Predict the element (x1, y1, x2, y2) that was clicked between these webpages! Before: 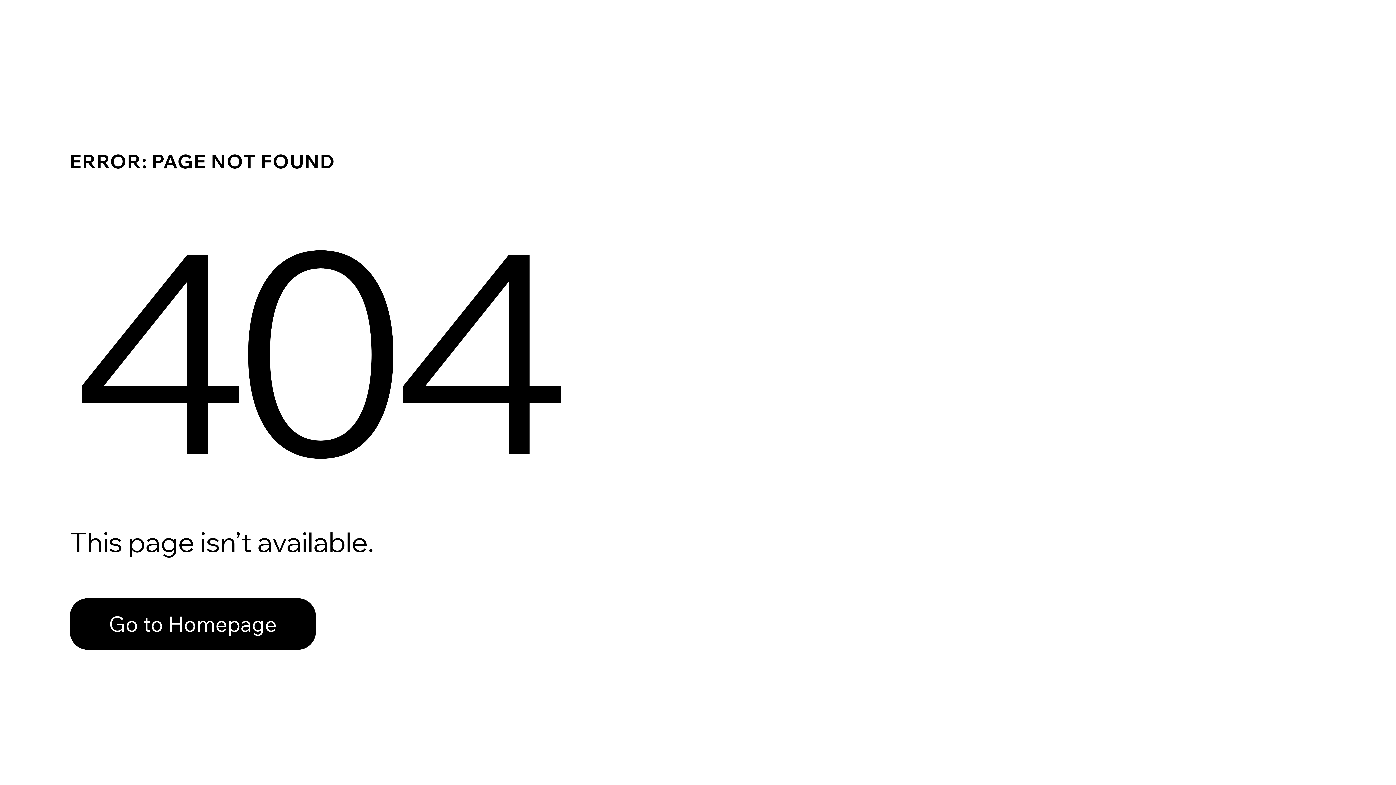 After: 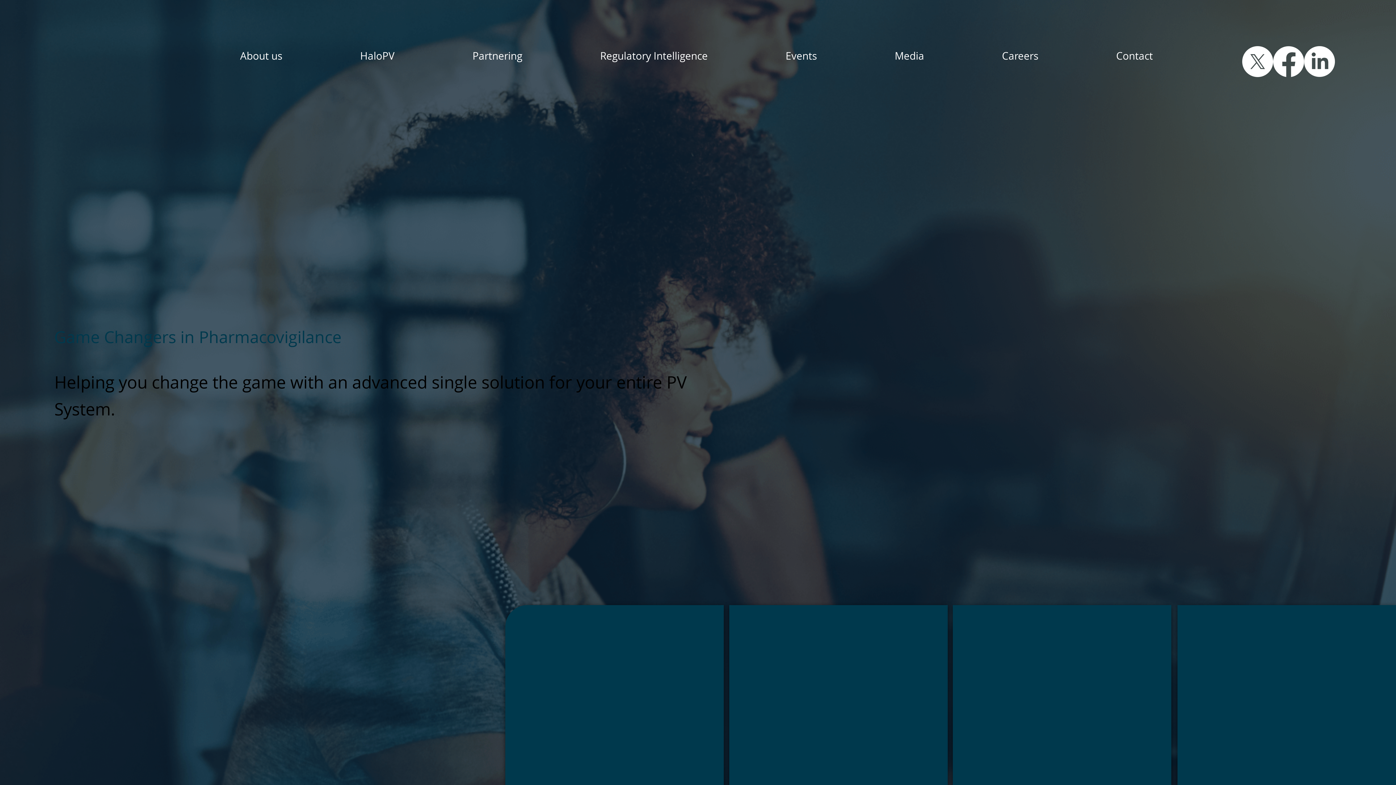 Action: bbox: (69, 598, 316, 650) label: Go to Homepage